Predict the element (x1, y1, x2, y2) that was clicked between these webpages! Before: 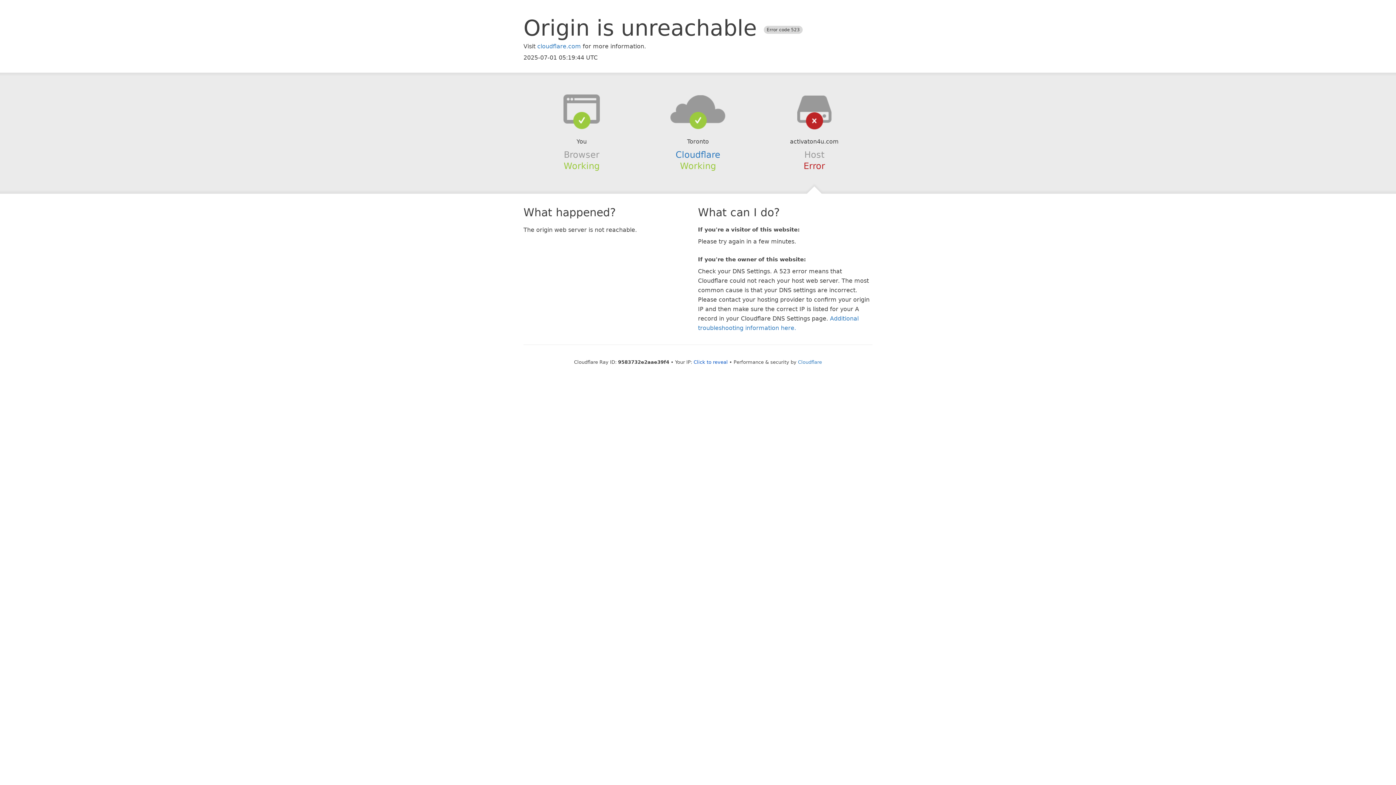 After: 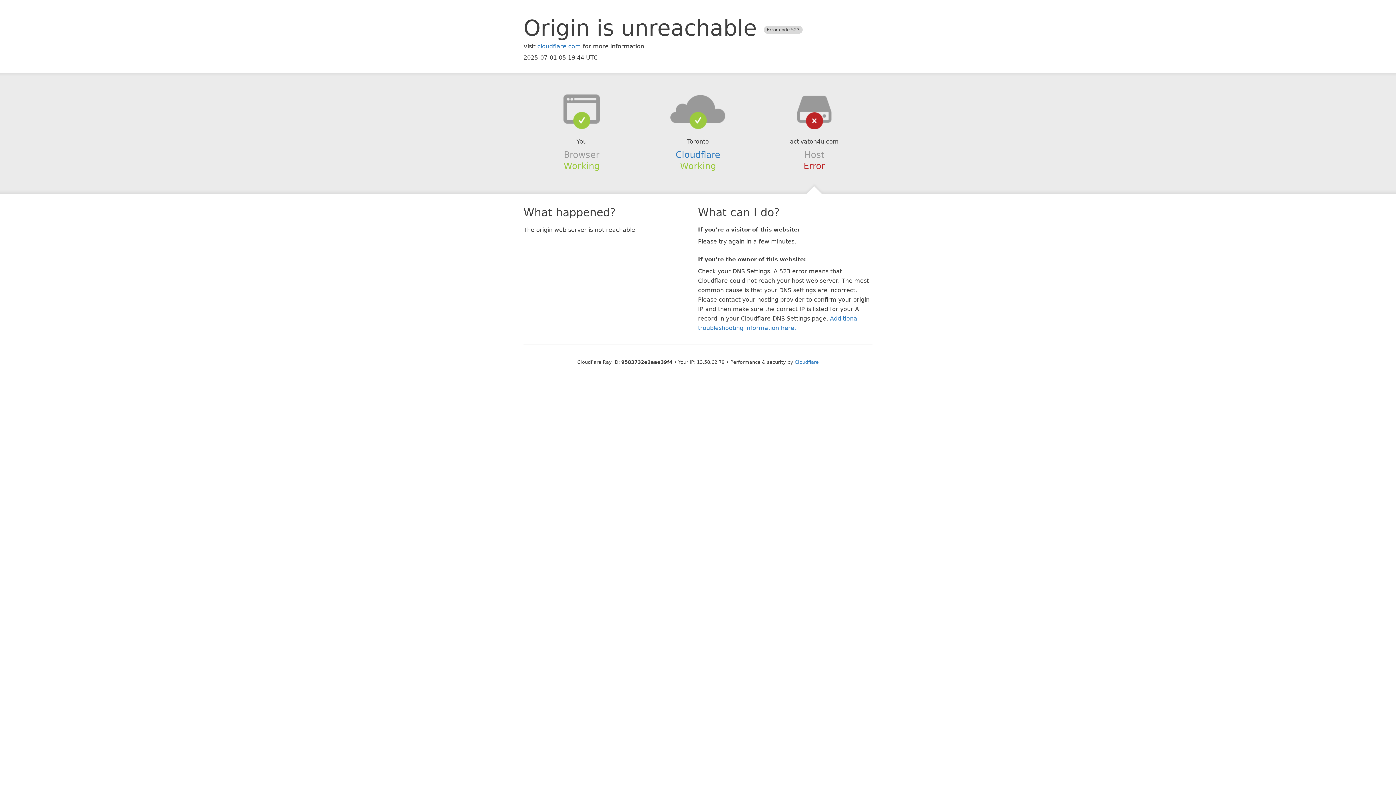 Action: bbox: (693, 359, 728, 364) label: Click to reveal